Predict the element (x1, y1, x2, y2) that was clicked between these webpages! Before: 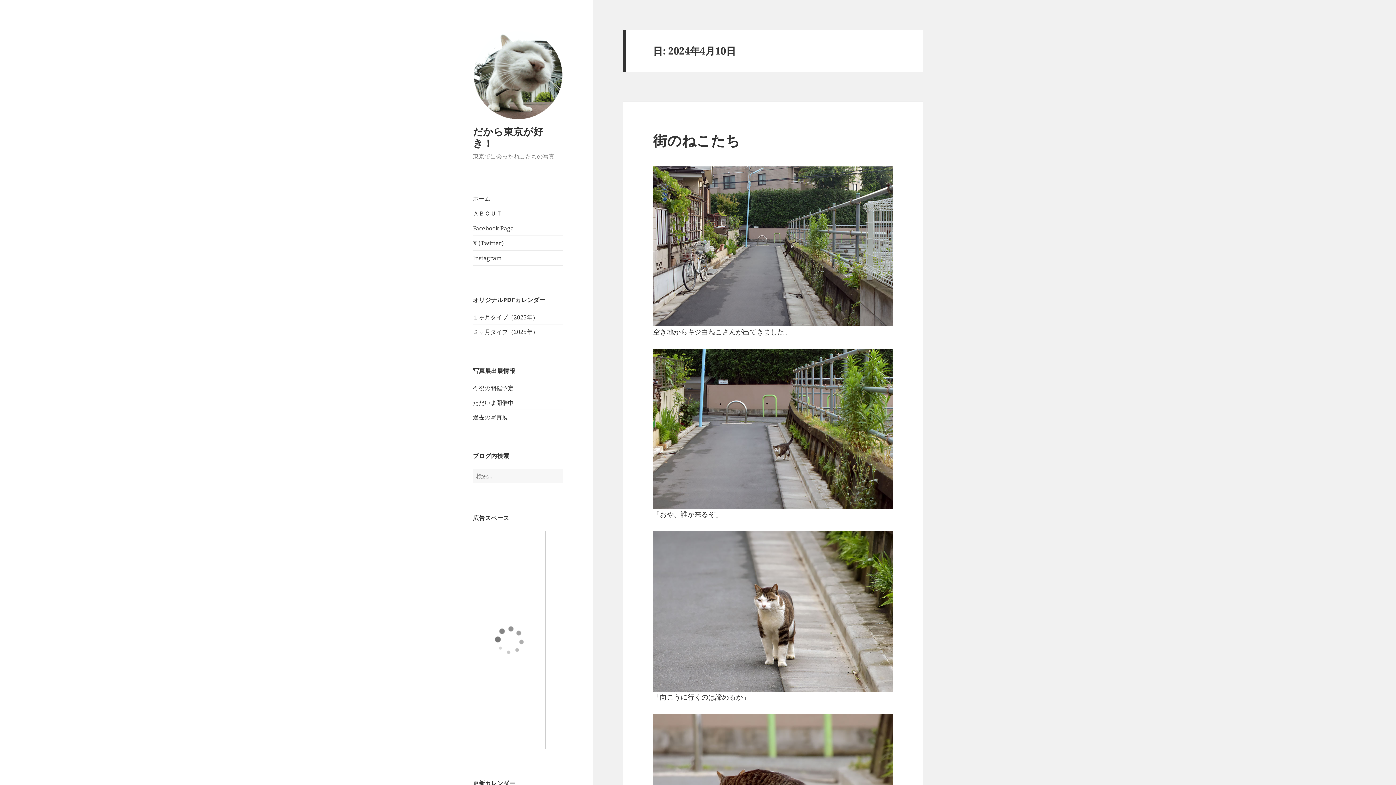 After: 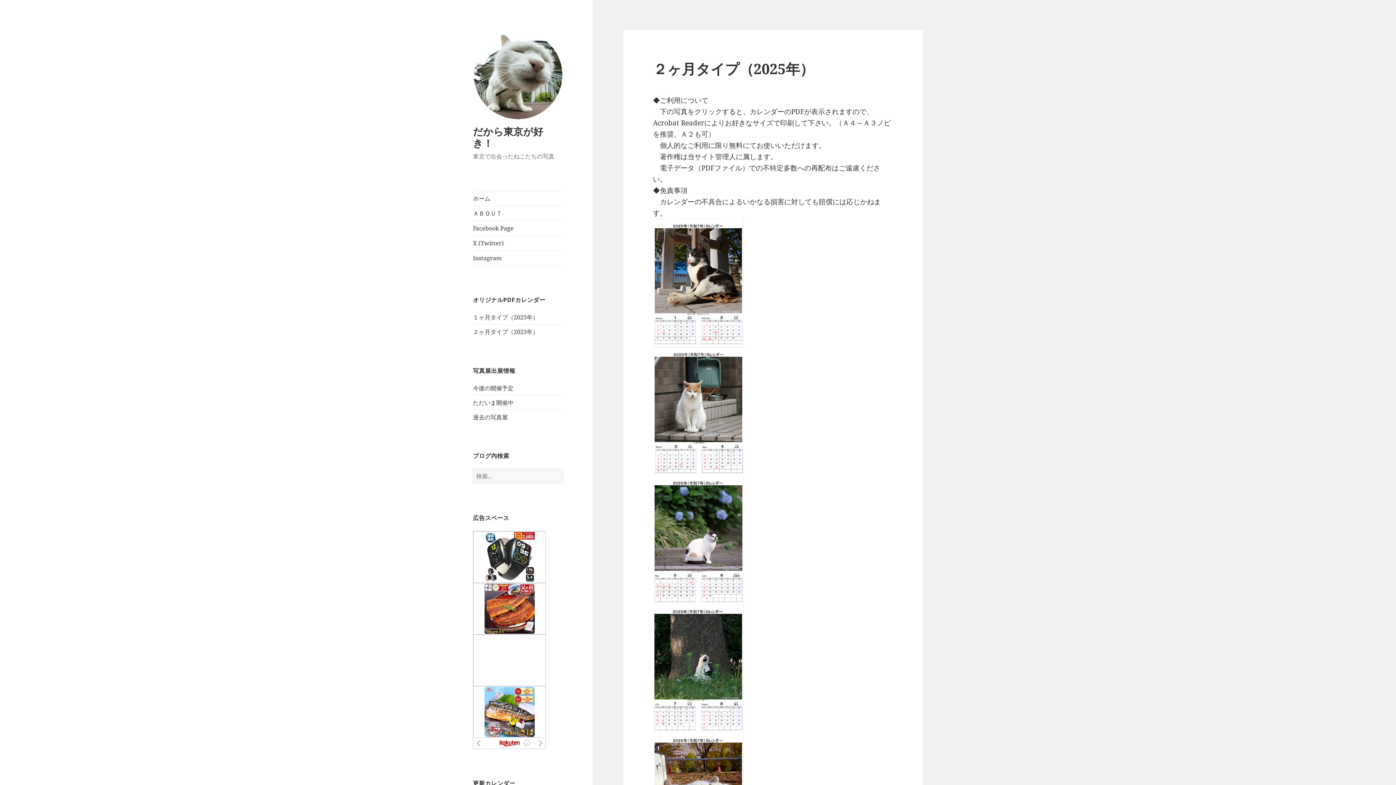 Action: bbox: (473, 328, 538, 336) label: ２ヶ月タイプ（2025年）